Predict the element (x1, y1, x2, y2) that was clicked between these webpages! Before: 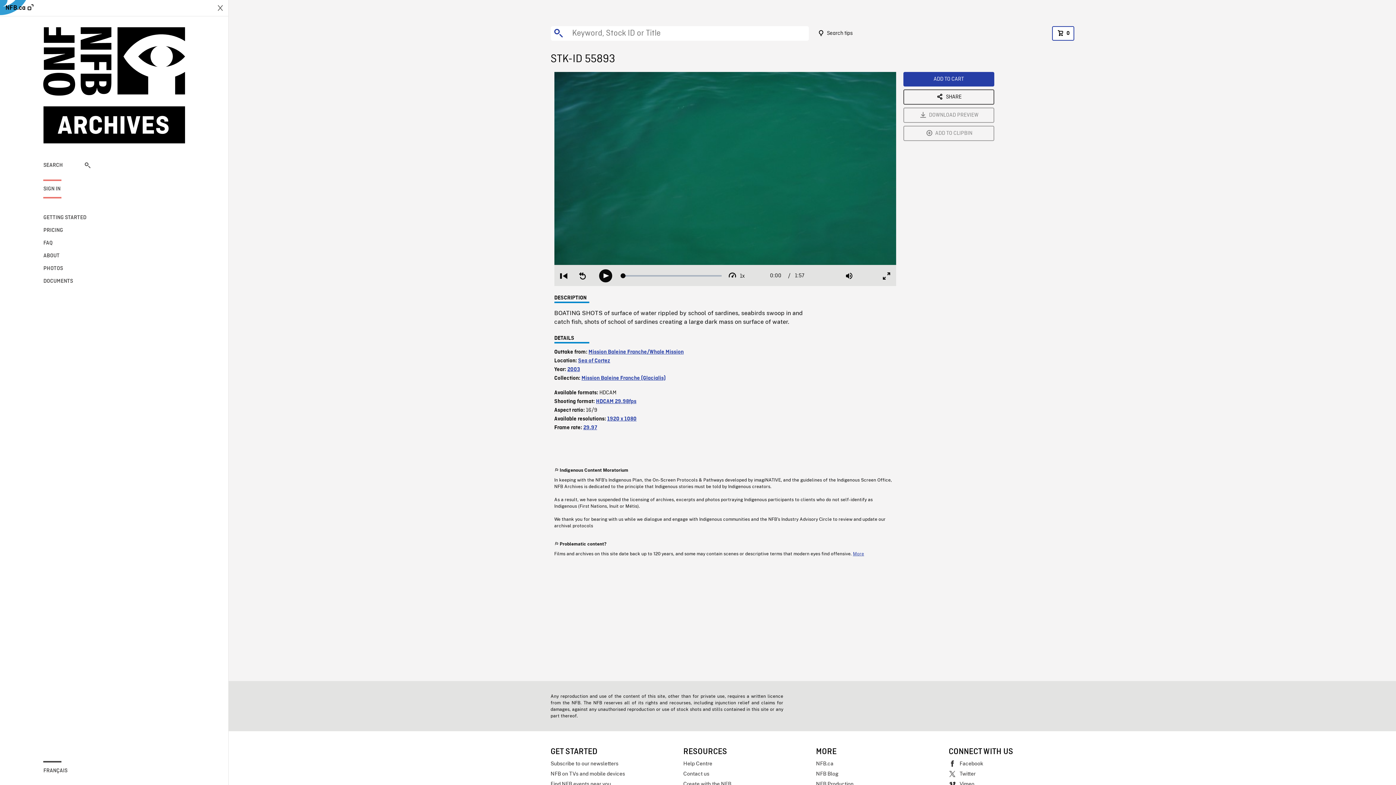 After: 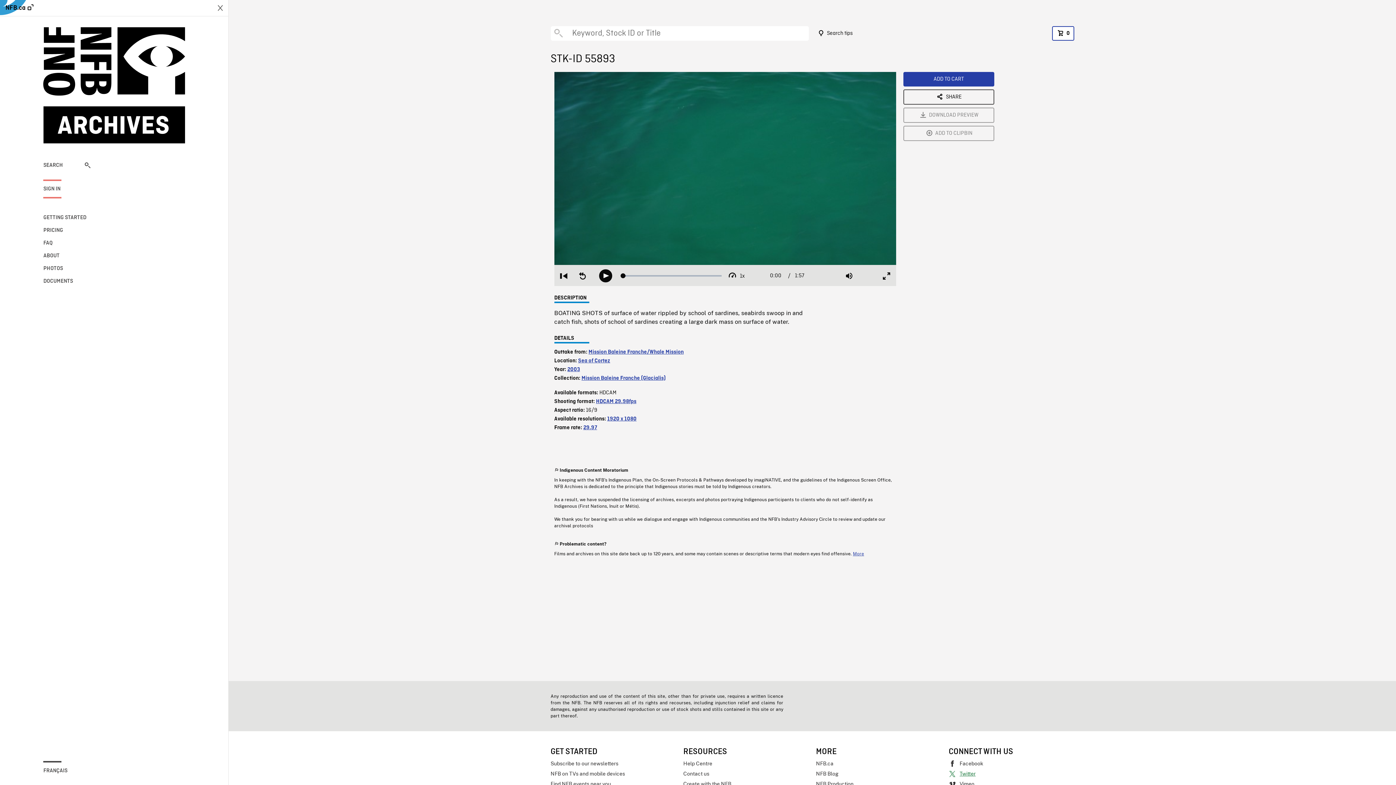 Action: label: Twitter bbox: (948, 769, 1074, 779)